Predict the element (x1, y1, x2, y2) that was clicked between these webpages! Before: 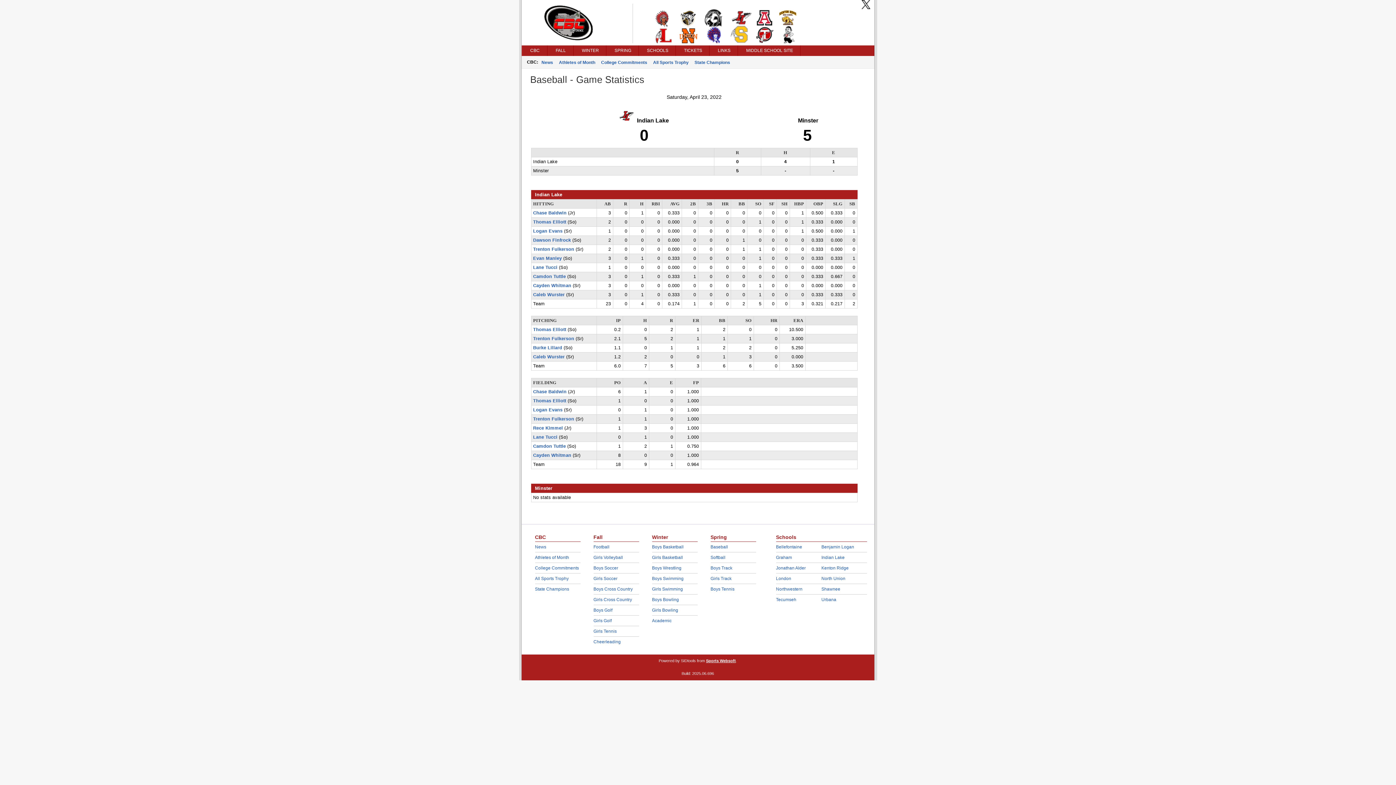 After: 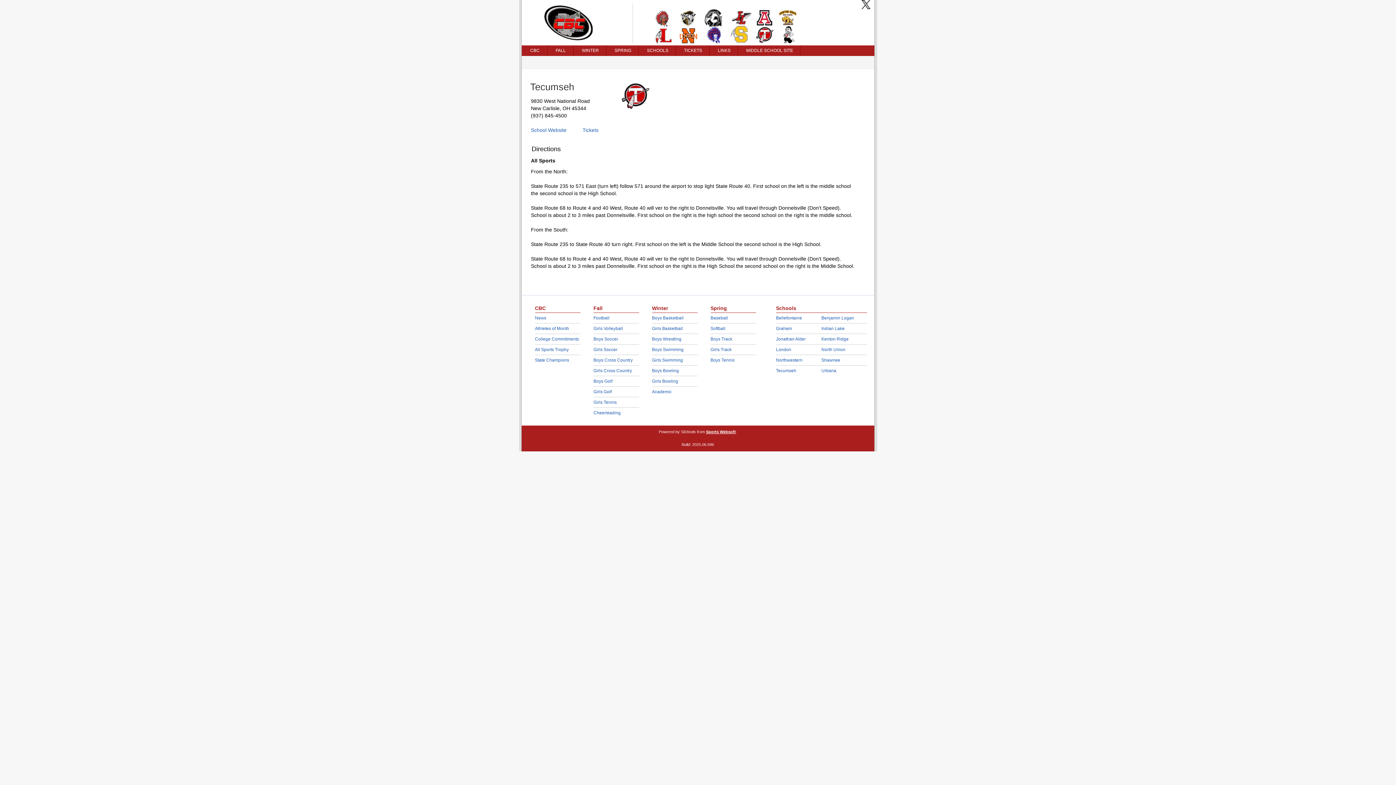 Action: label: Tecumseh bbox: (776, 597, 796, 602)